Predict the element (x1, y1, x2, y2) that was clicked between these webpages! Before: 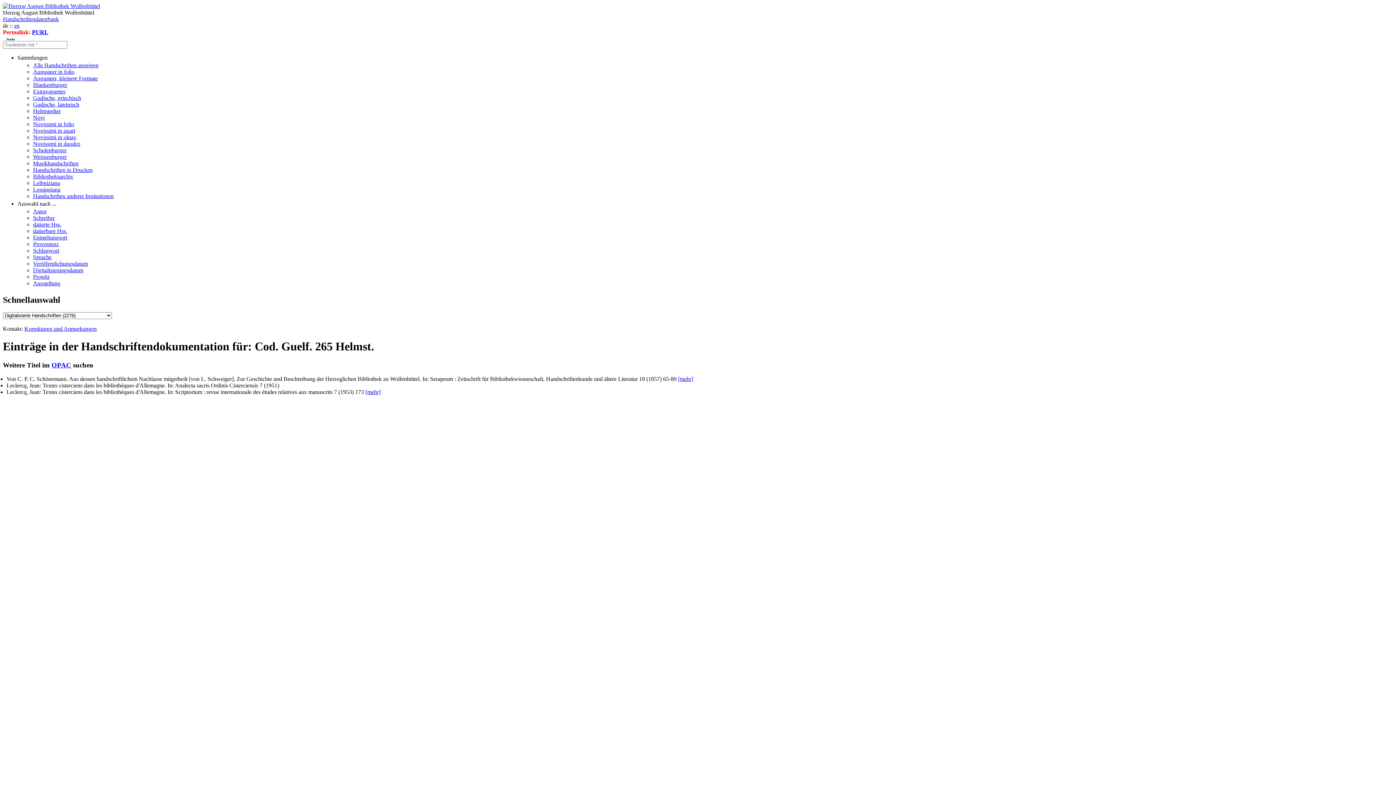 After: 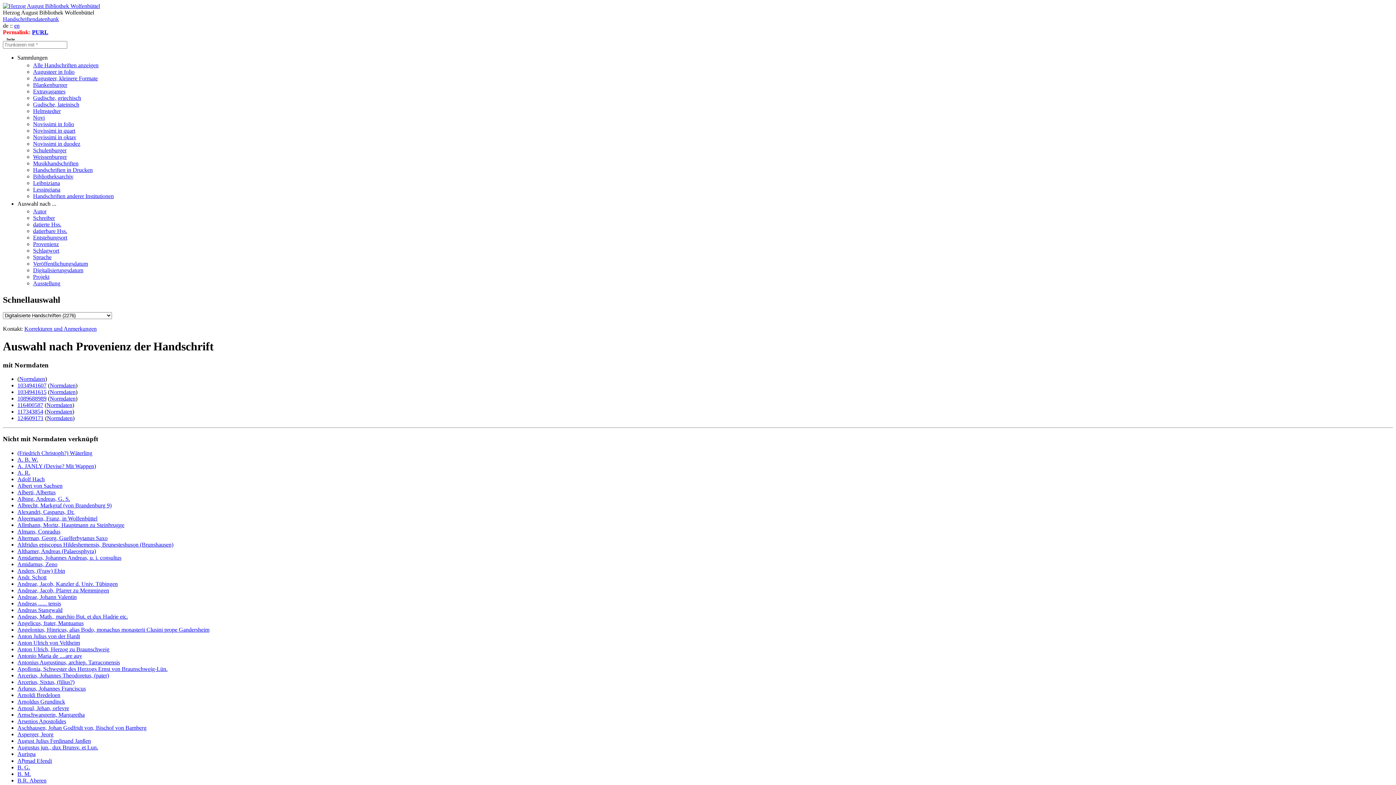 Action: label: Provenienz bbox: (33, 241, 58, 247)